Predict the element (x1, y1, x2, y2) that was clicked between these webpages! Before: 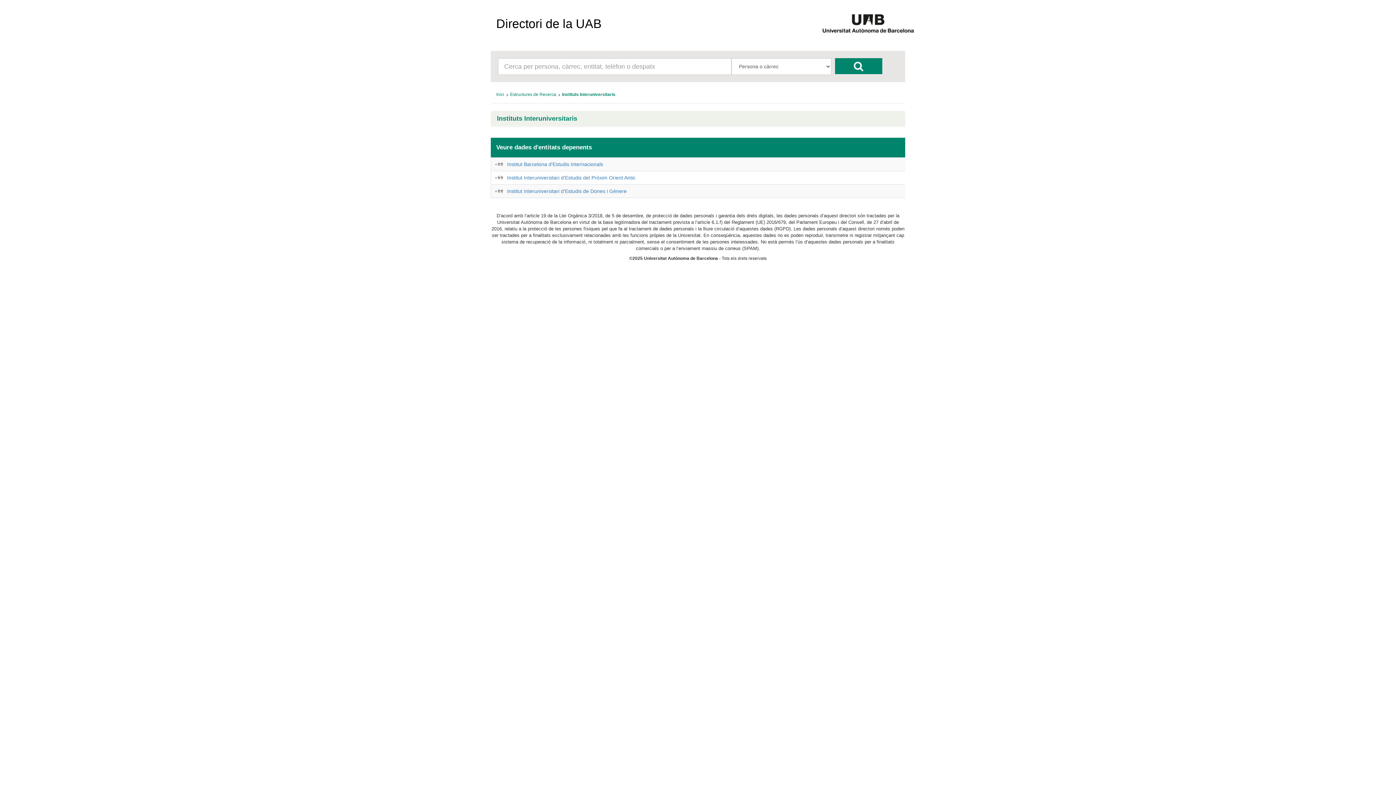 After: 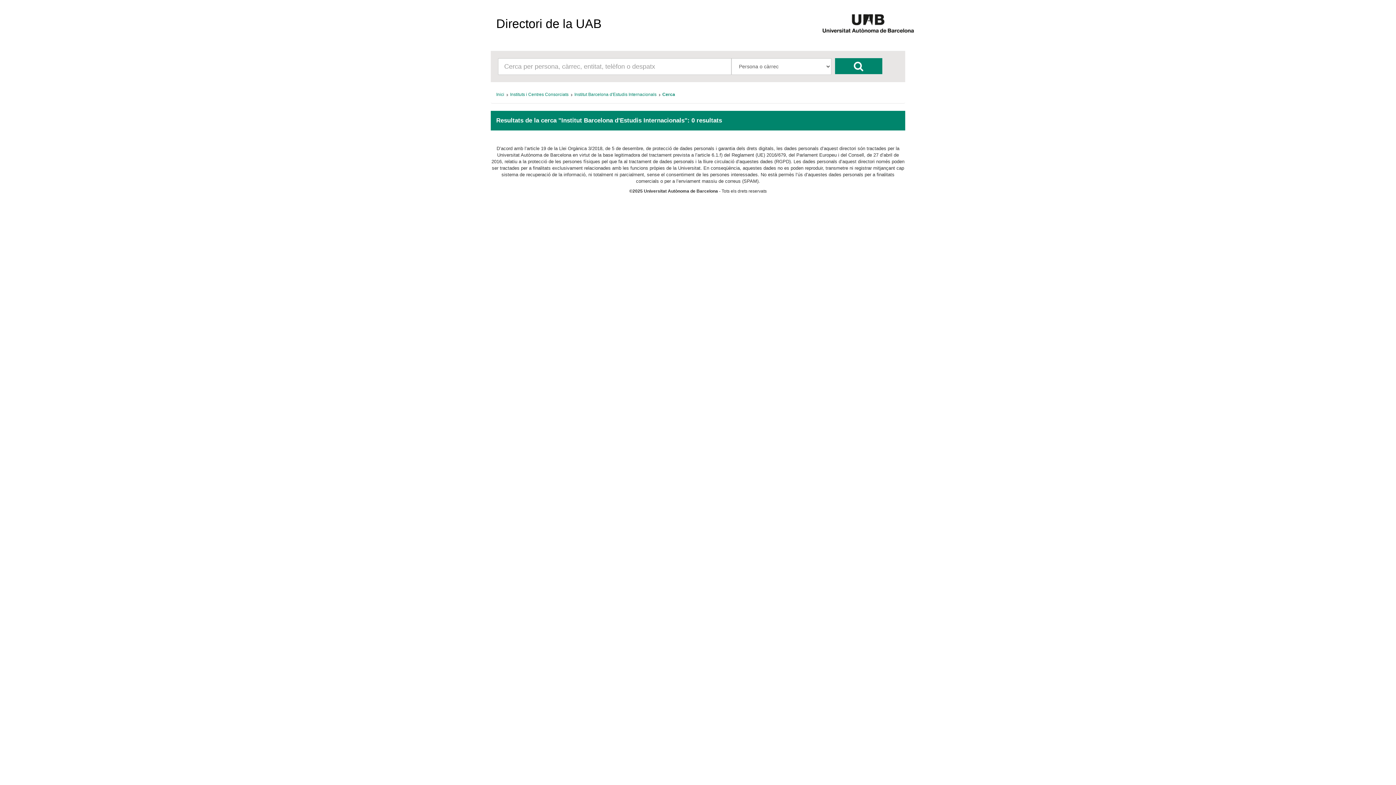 Action: bbox: (494, 161, 503, 166)